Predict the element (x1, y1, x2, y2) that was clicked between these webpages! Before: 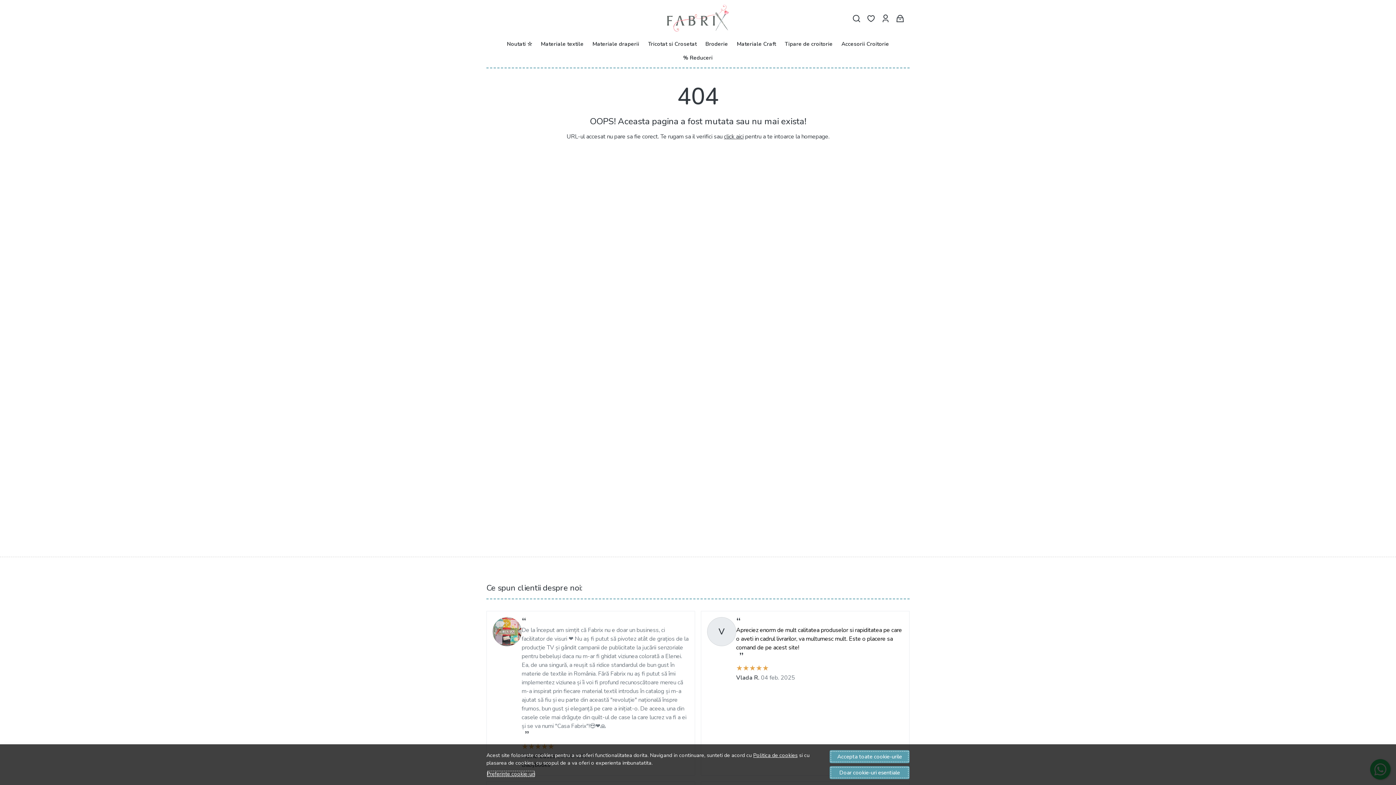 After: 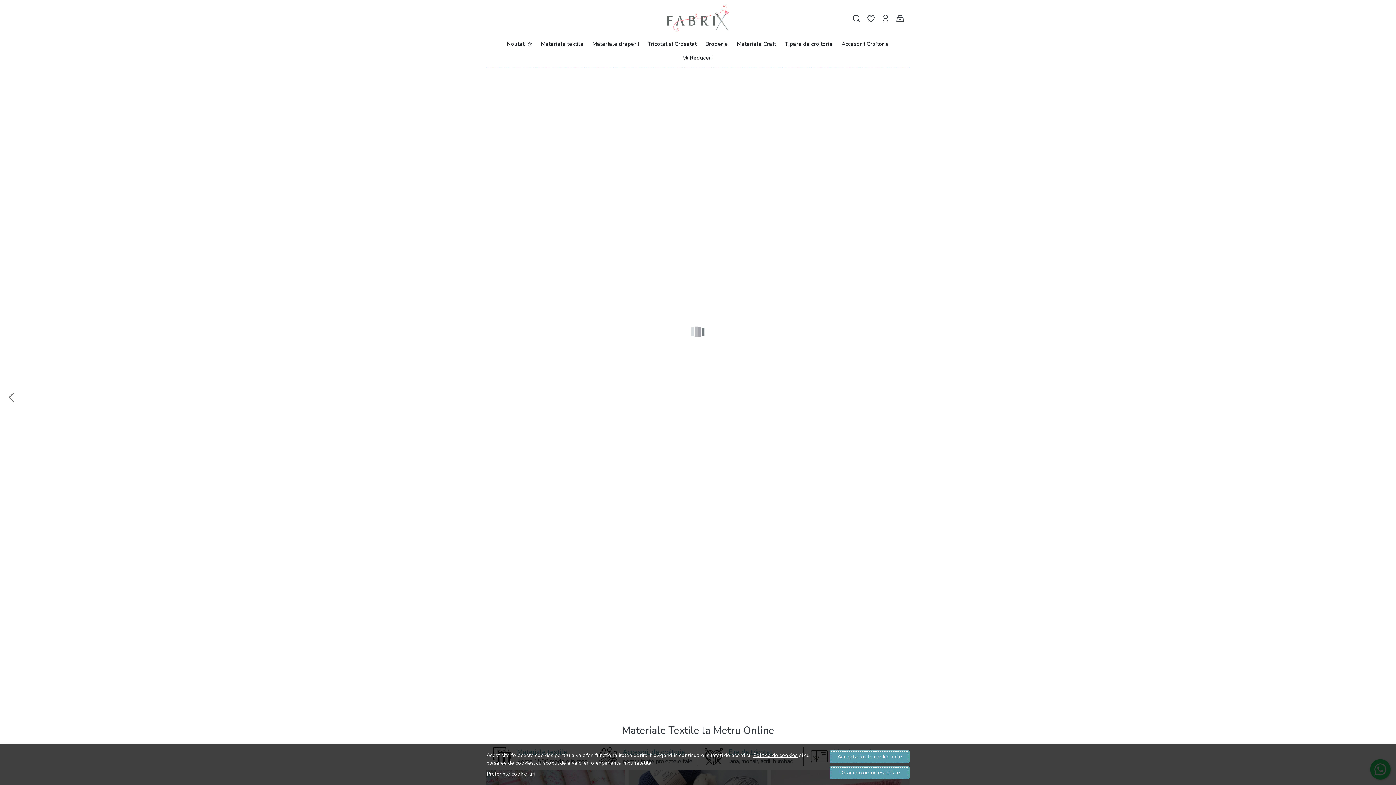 Action: bbox: (667, 2, 728, 34)